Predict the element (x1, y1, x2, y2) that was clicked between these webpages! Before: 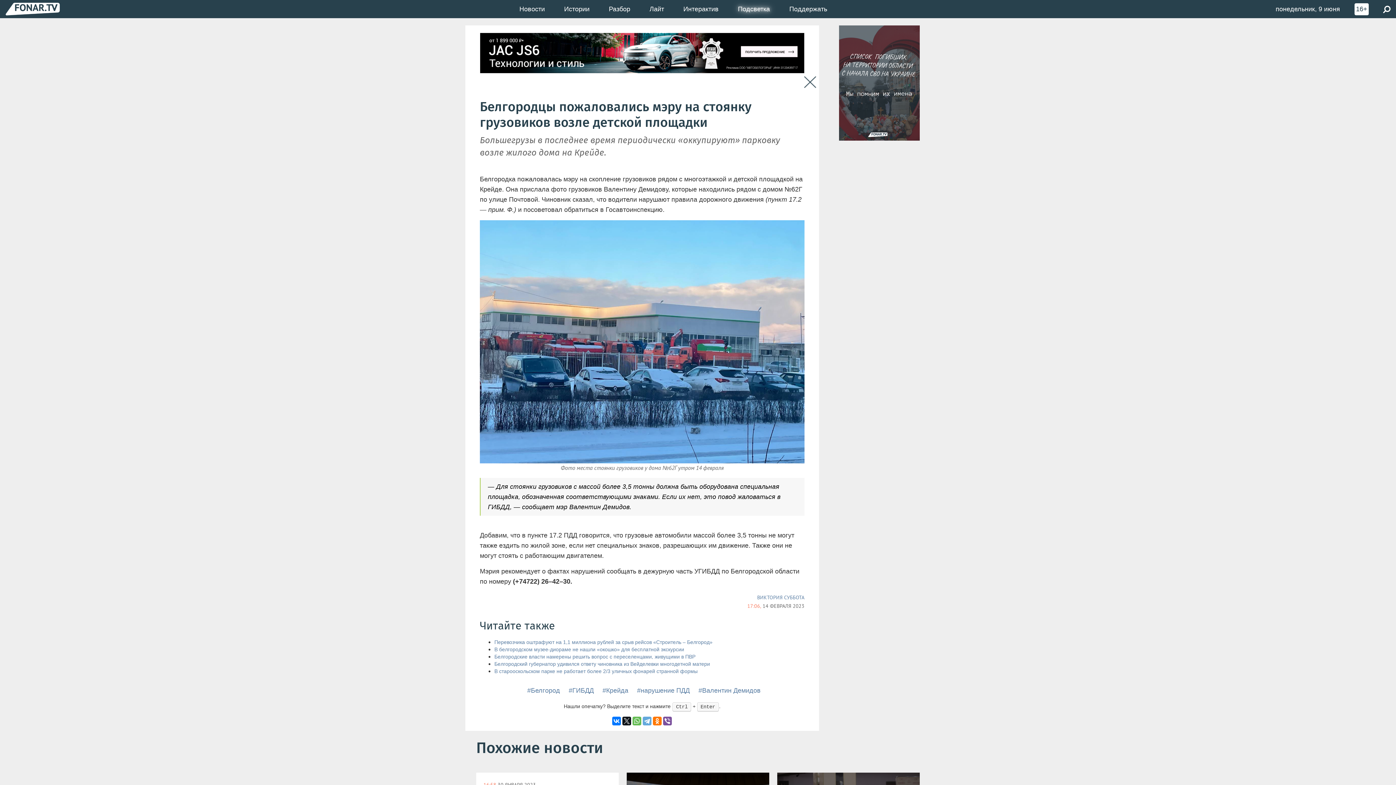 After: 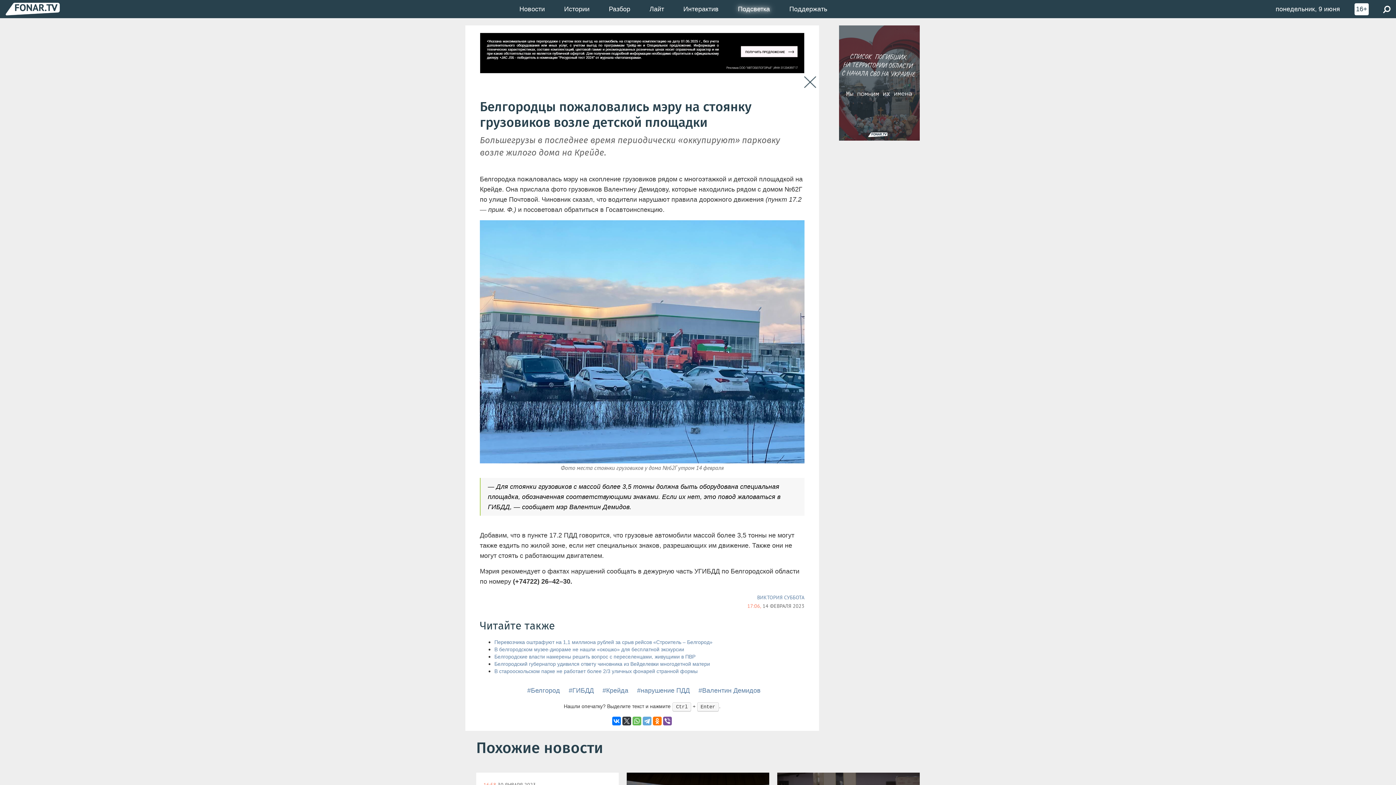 Action: bbox: (622, 717, 631, 725)